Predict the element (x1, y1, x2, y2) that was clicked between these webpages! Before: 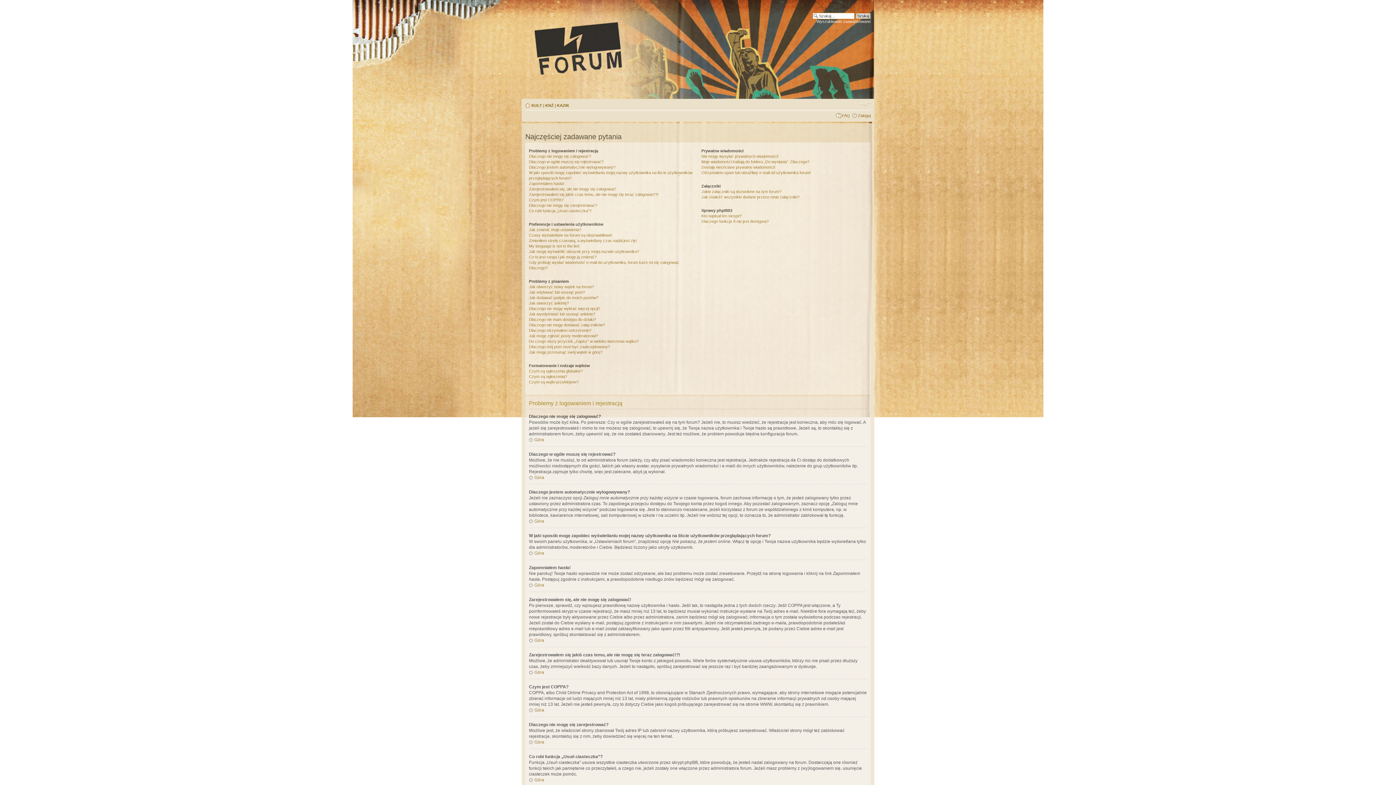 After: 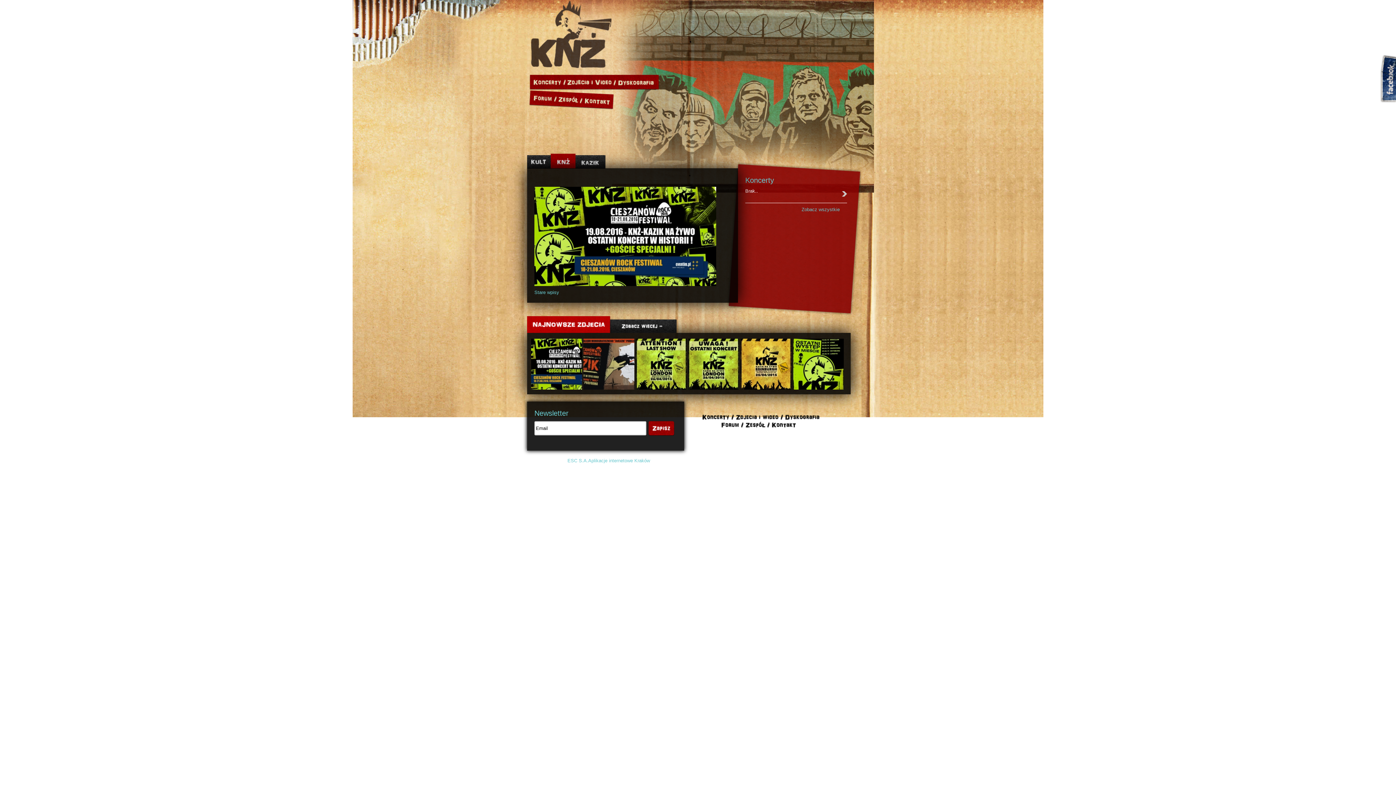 Action: bbox: (545, 103, 553, 107) label: KNŻ